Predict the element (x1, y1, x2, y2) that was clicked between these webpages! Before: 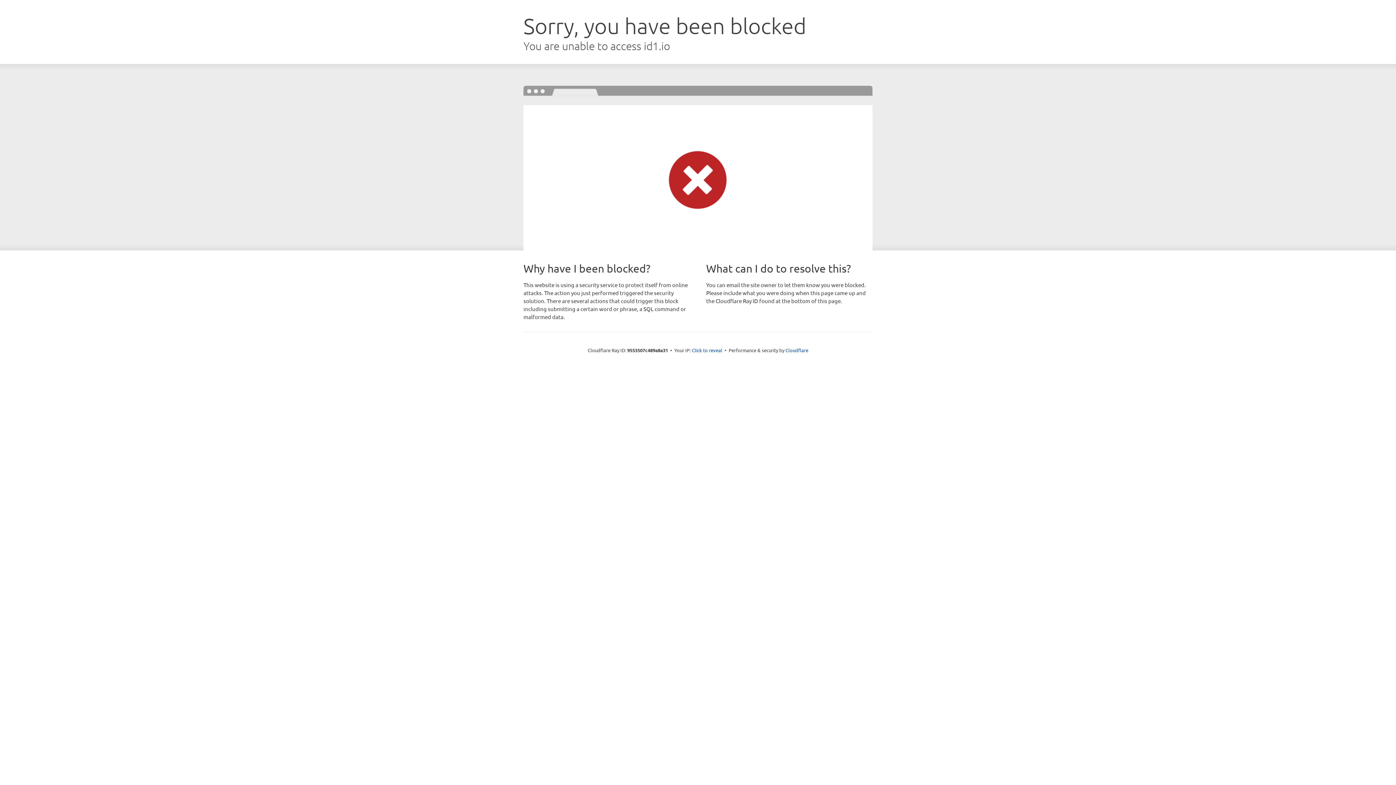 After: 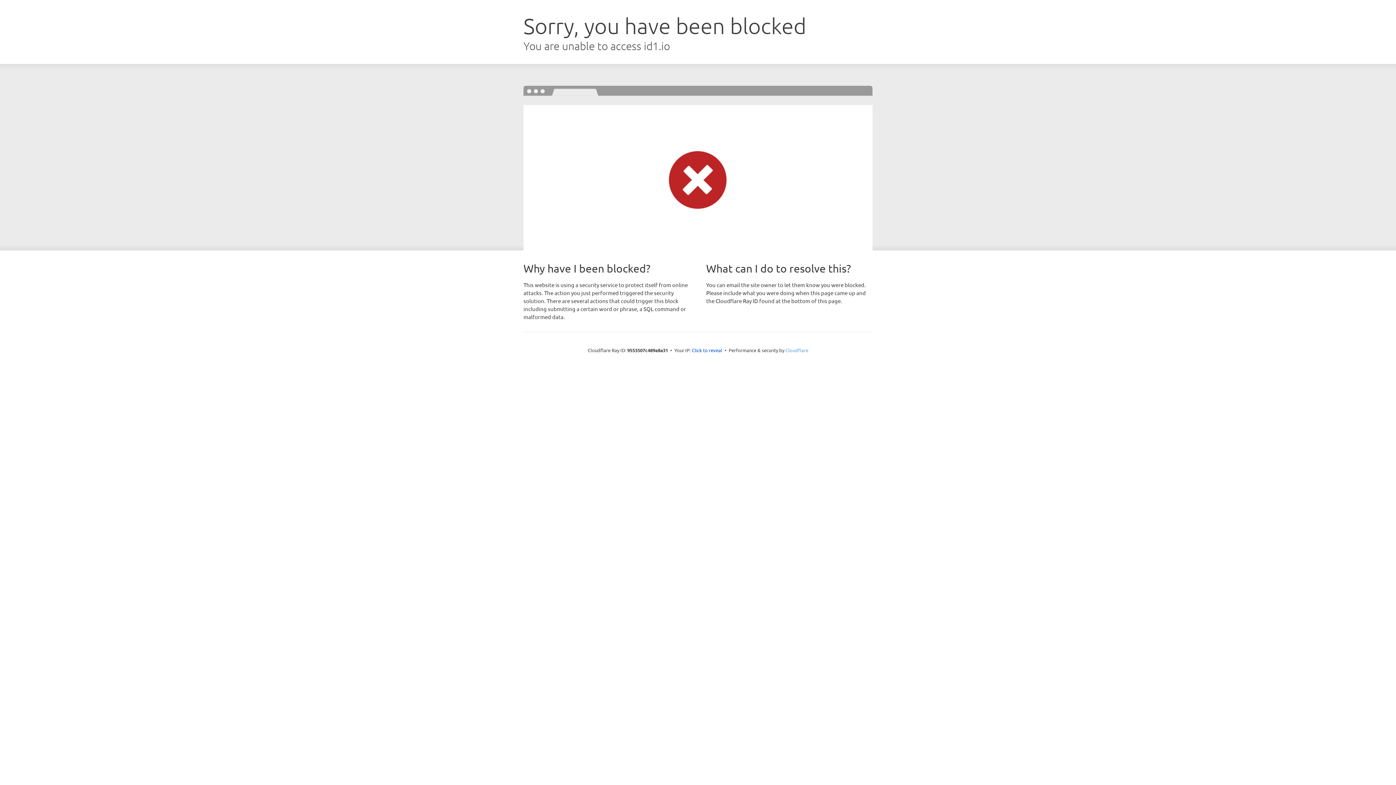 Action: label: Cloudflare bbox: (785, 347, 808, 353)